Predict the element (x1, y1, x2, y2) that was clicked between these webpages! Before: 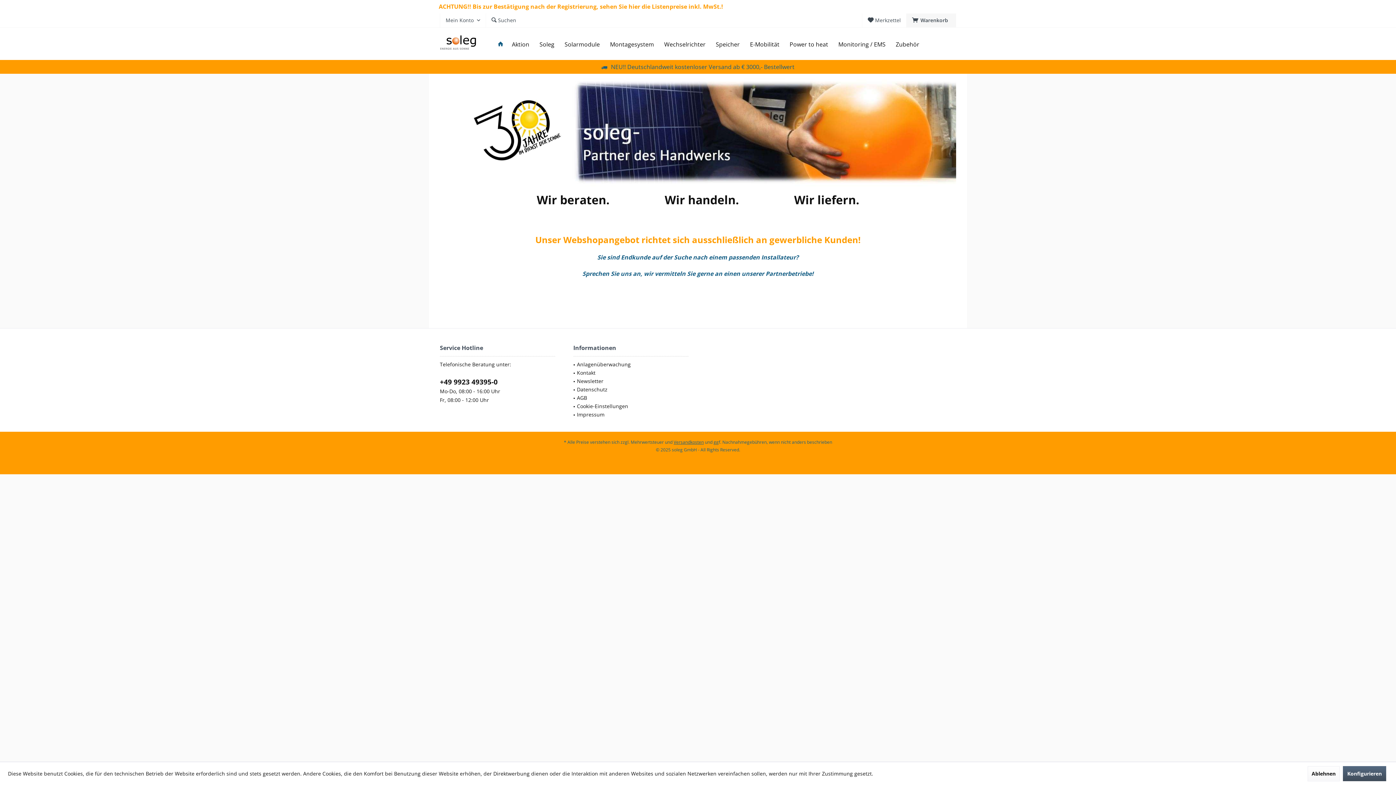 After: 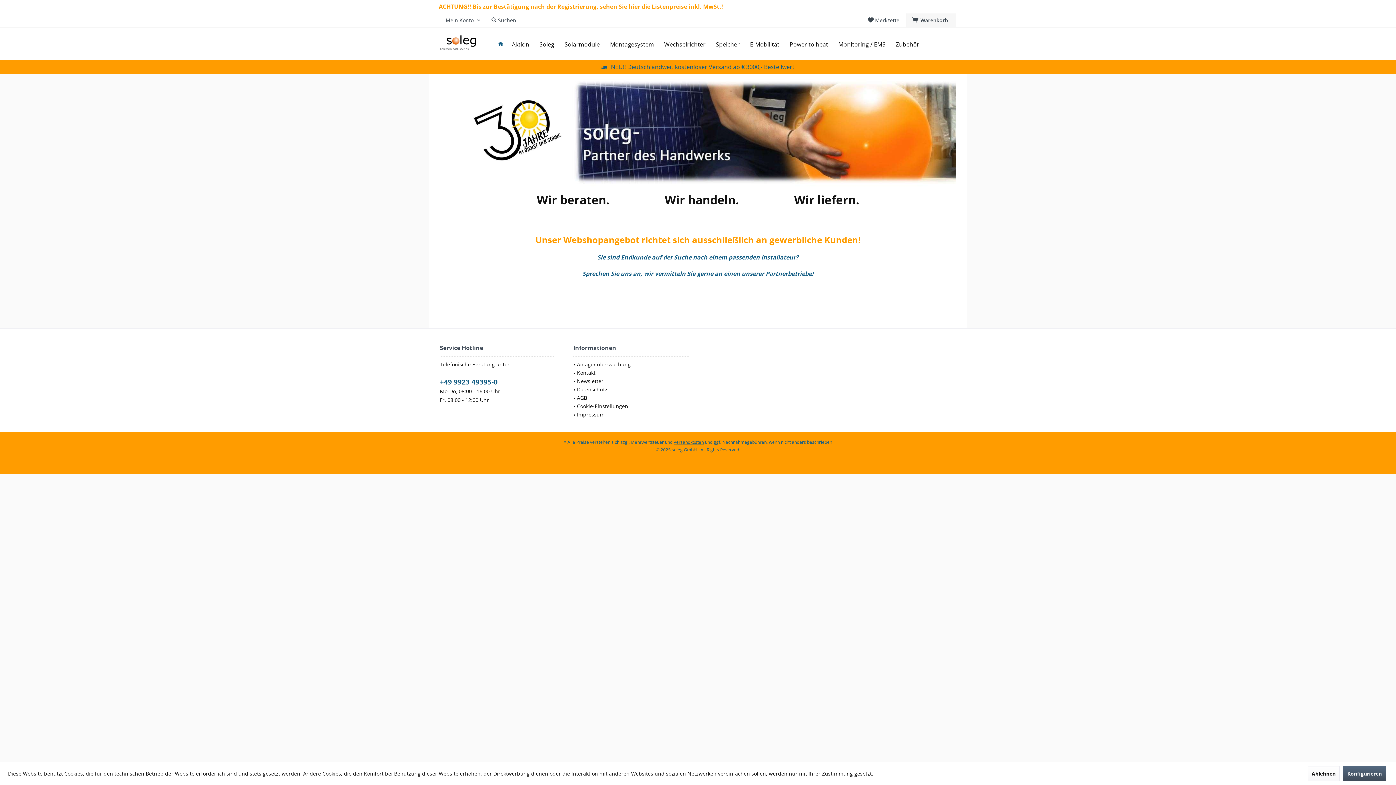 Action: bbox: (440, 377, 497, 386) label: +49 9923 49395-0